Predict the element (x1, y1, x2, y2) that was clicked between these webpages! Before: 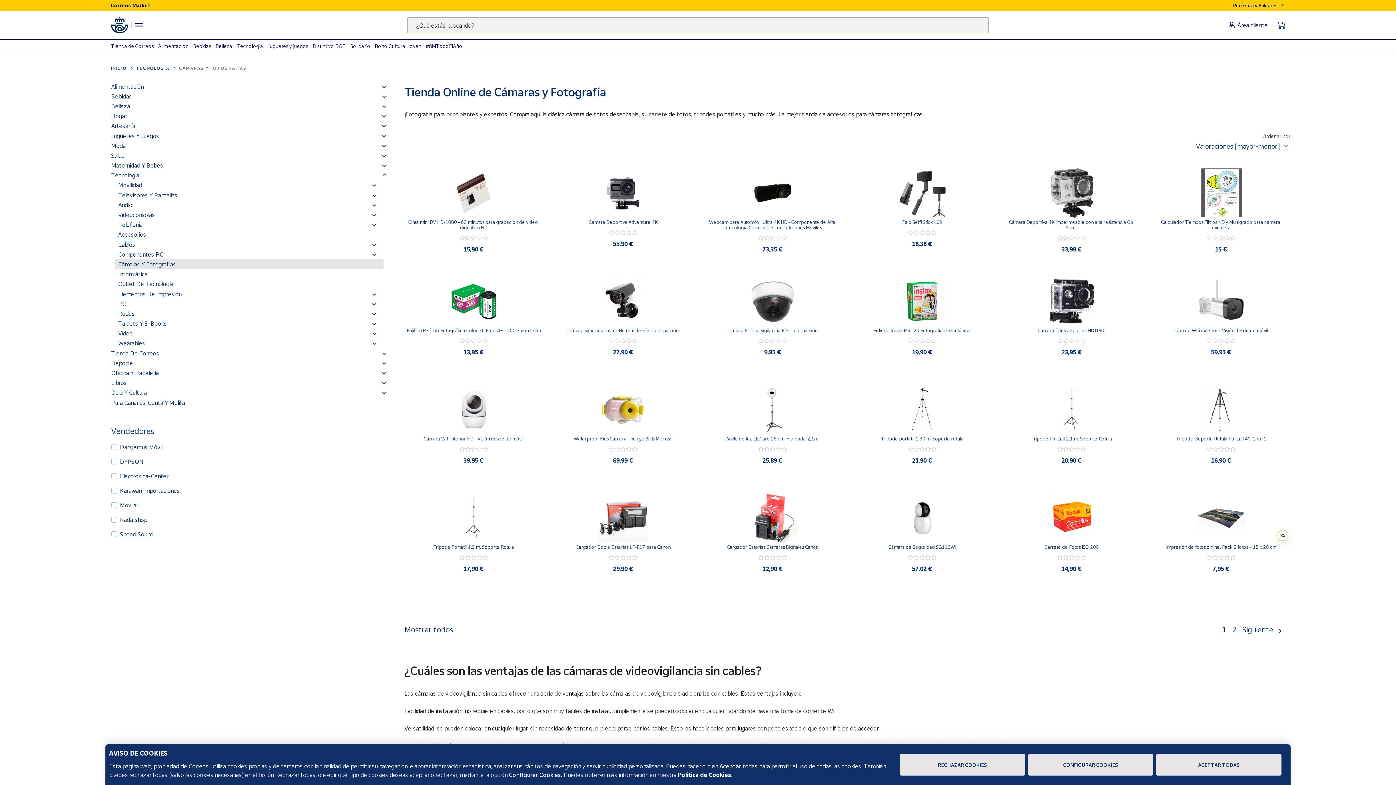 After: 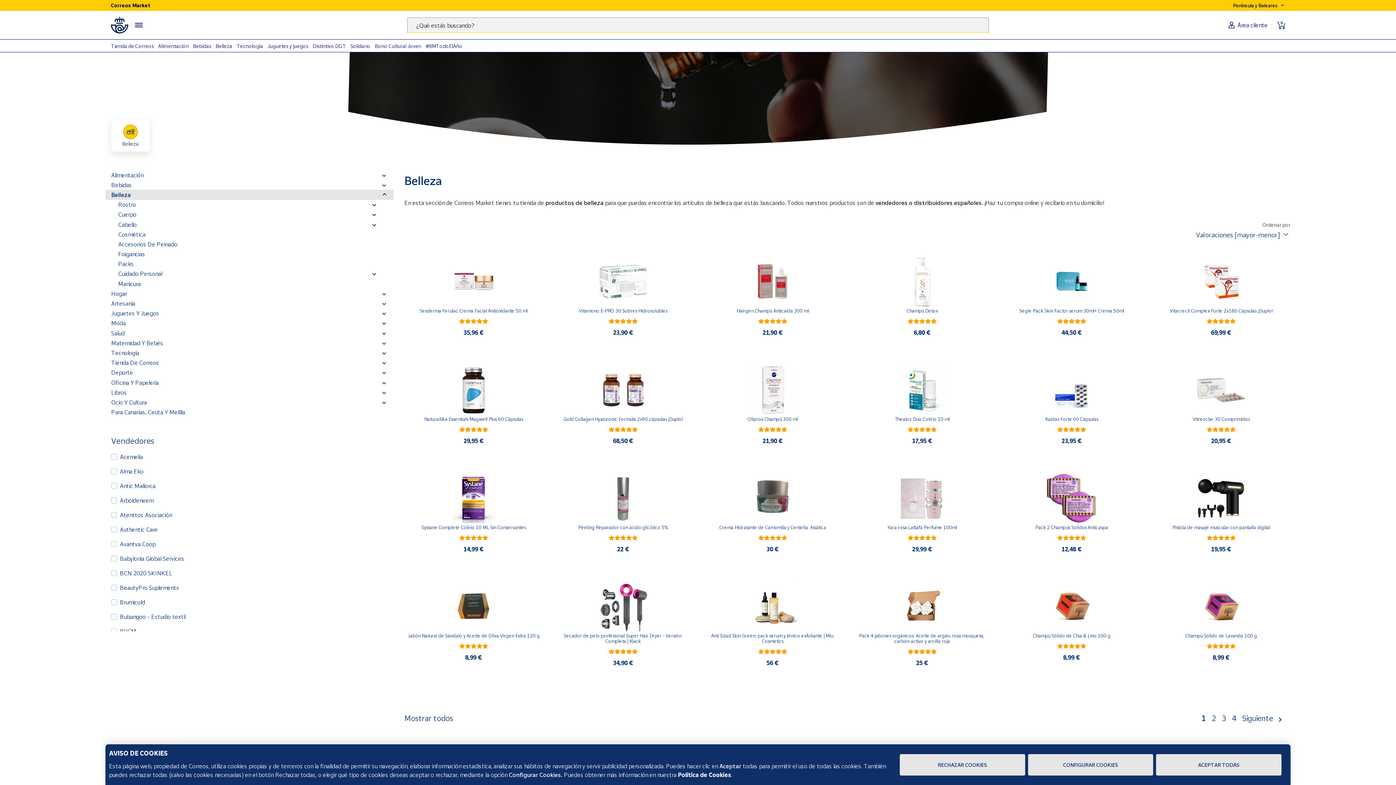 Action: label: Belleza bbox: (215, 42, 232, 49)